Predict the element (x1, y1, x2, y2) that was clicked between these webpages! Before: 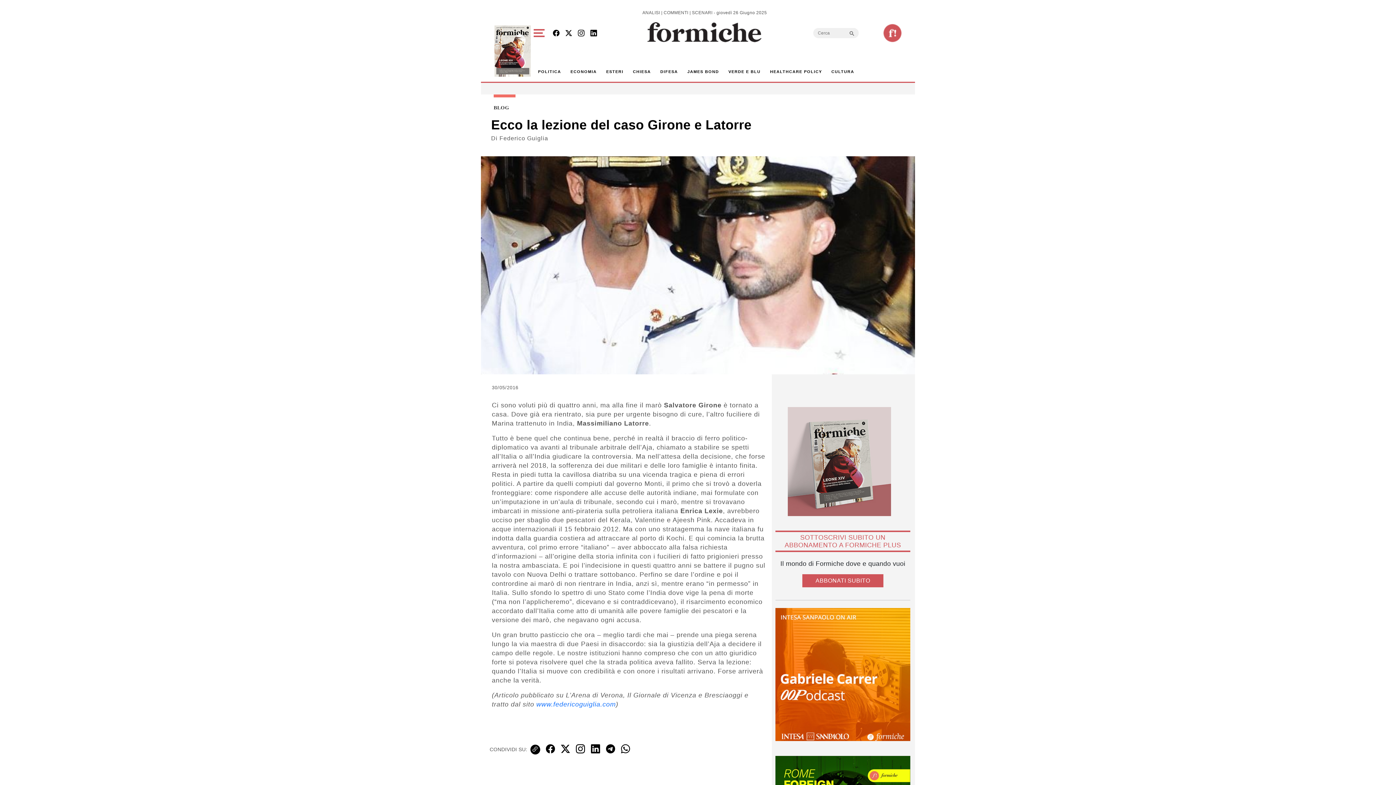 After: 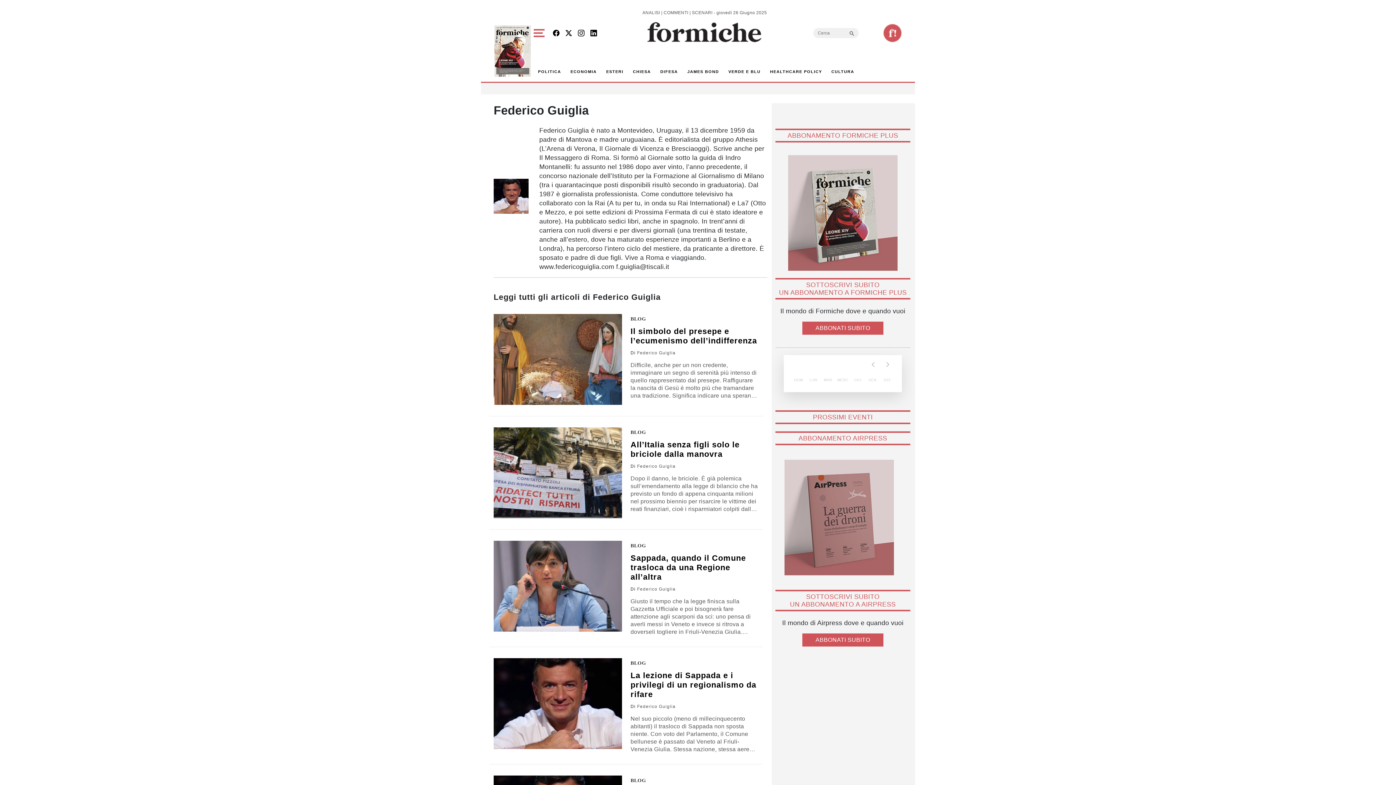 Action: bbox: (499, 135, 548, 141) label: Federico Guiglia